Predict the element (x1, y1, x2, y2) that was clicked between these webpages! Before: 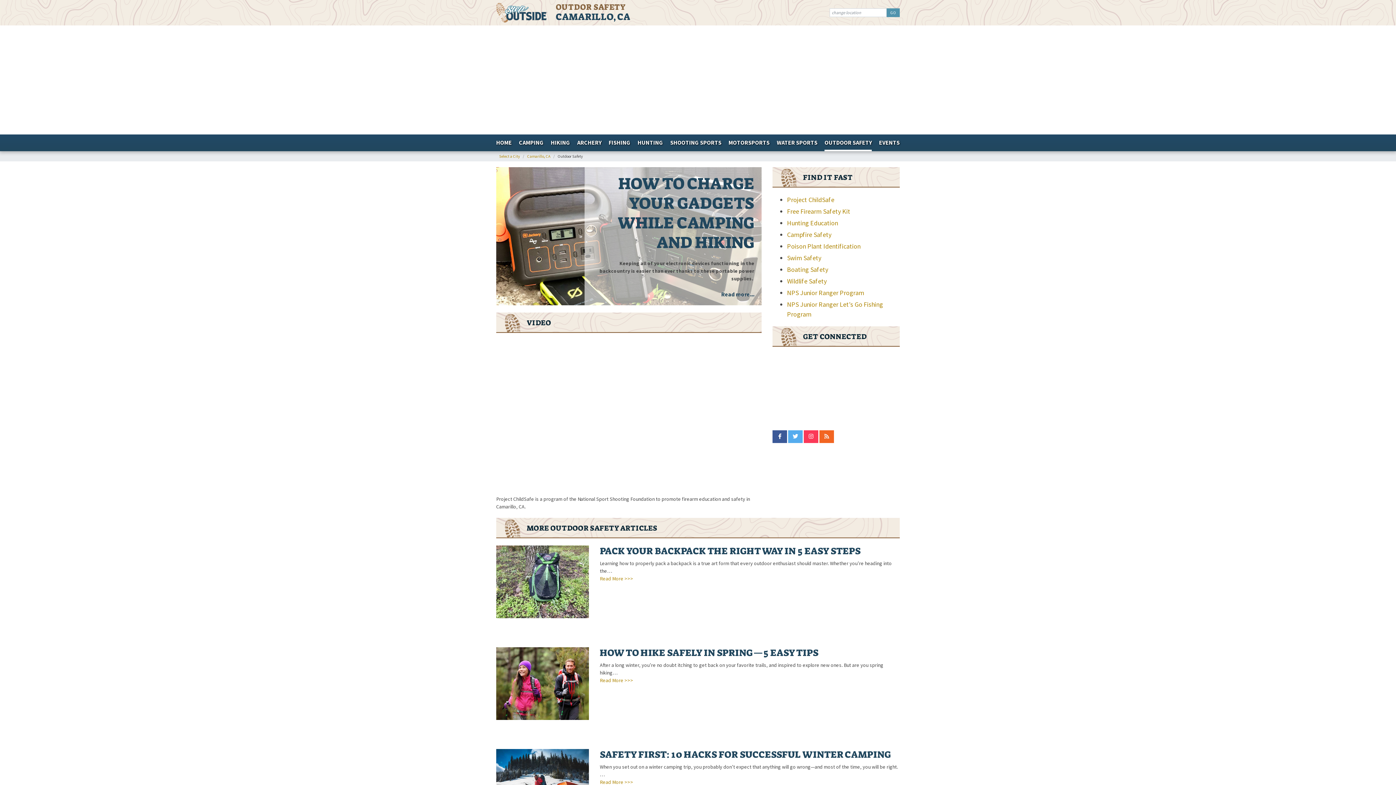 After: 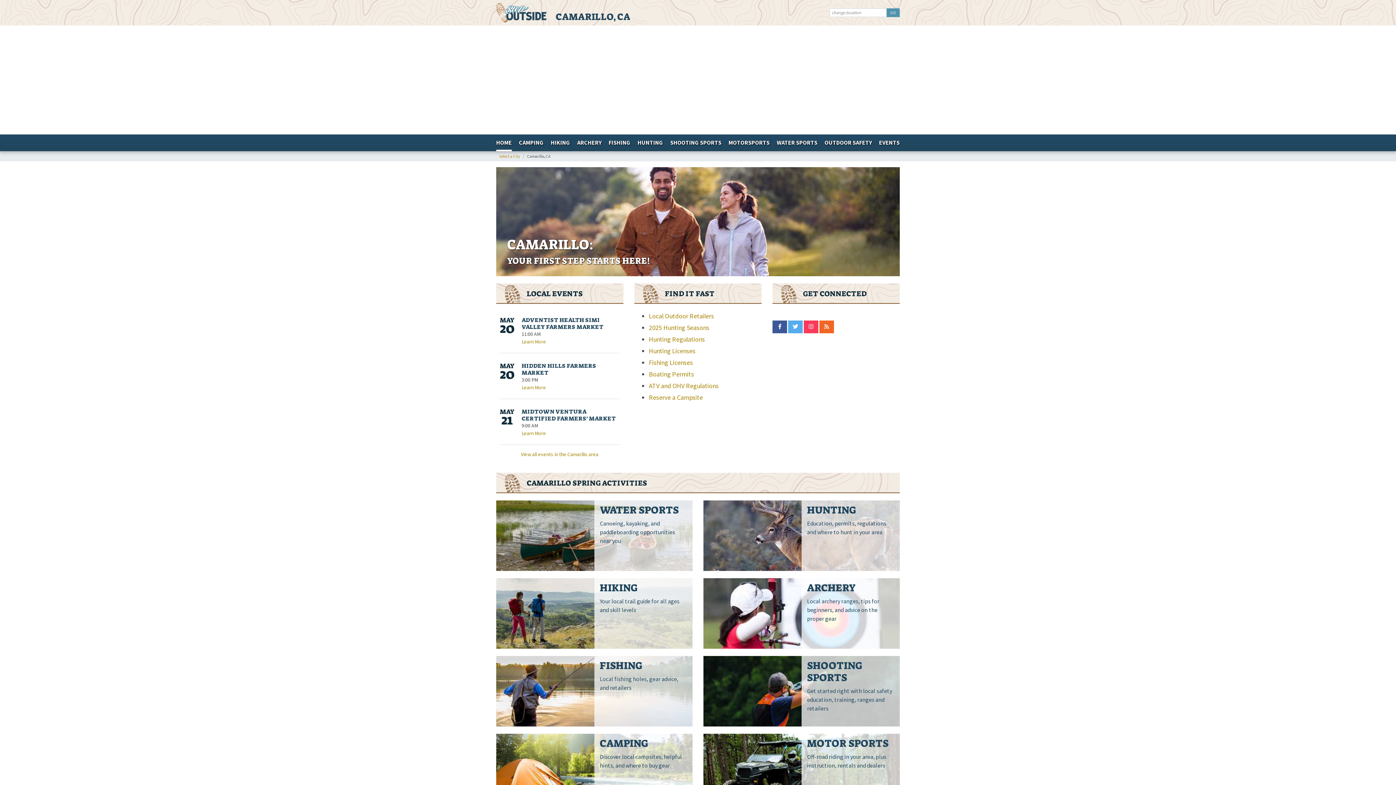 Action: bbox: (496, 134, 512, 149) label: HOME